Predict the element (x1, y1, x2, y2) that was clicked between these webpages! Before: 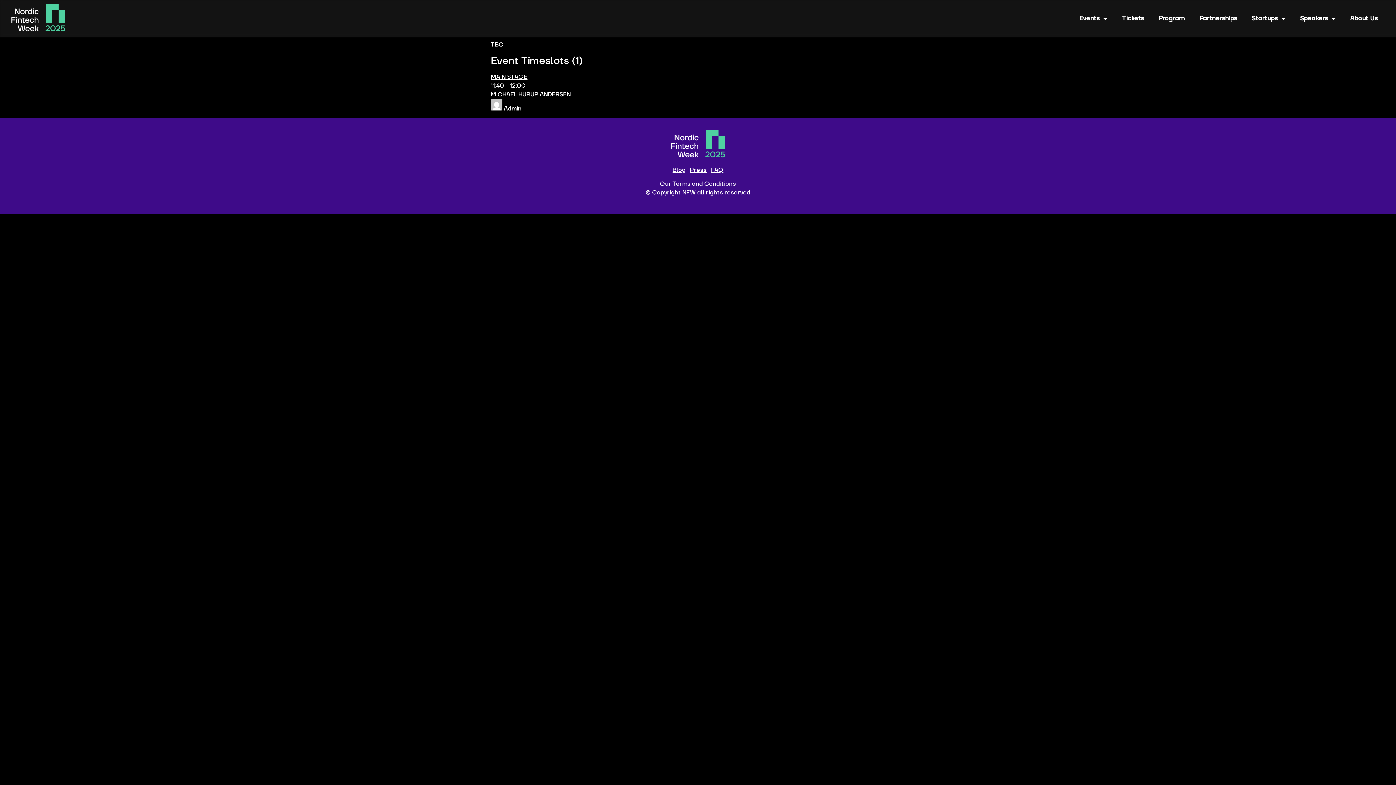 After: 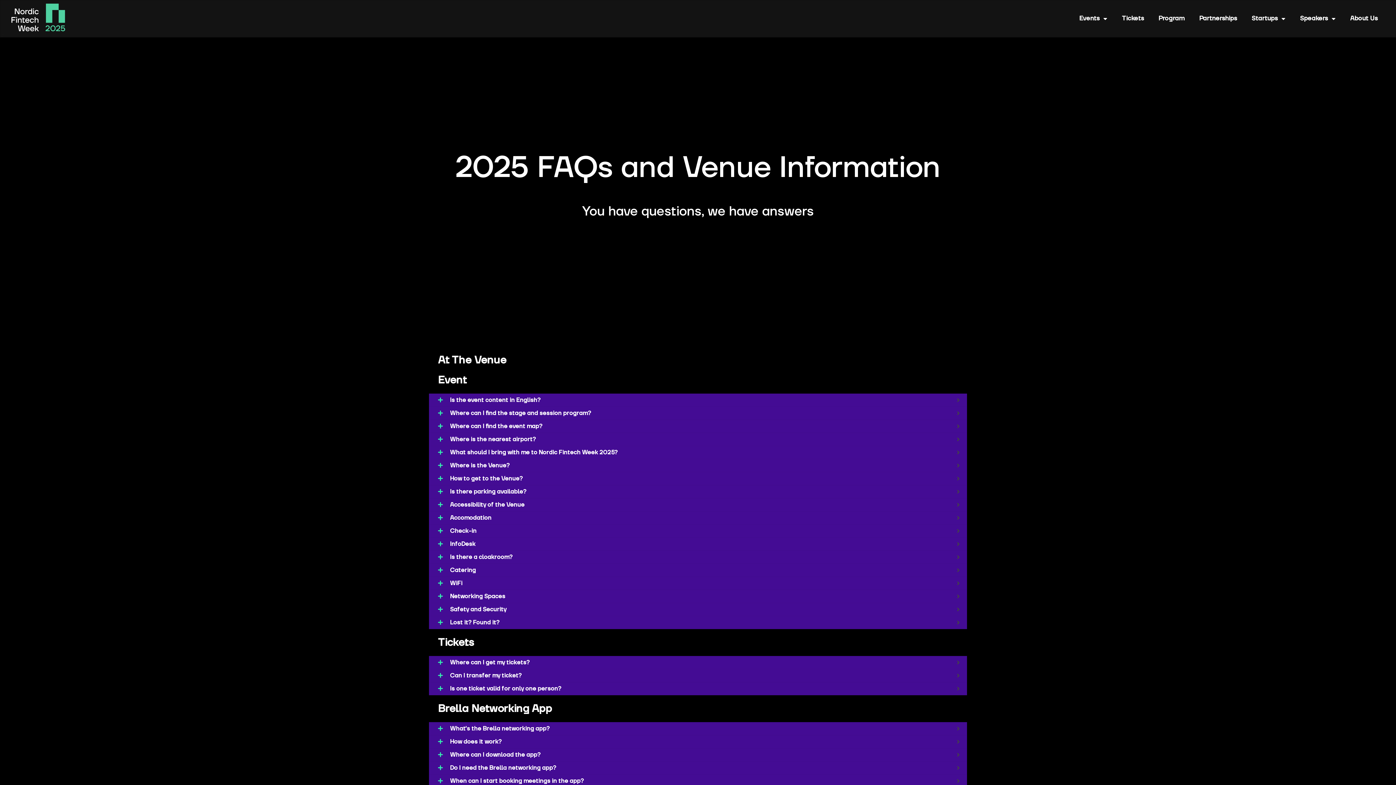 Action: bbox: (711, 166, 723, 173) label: FAQ